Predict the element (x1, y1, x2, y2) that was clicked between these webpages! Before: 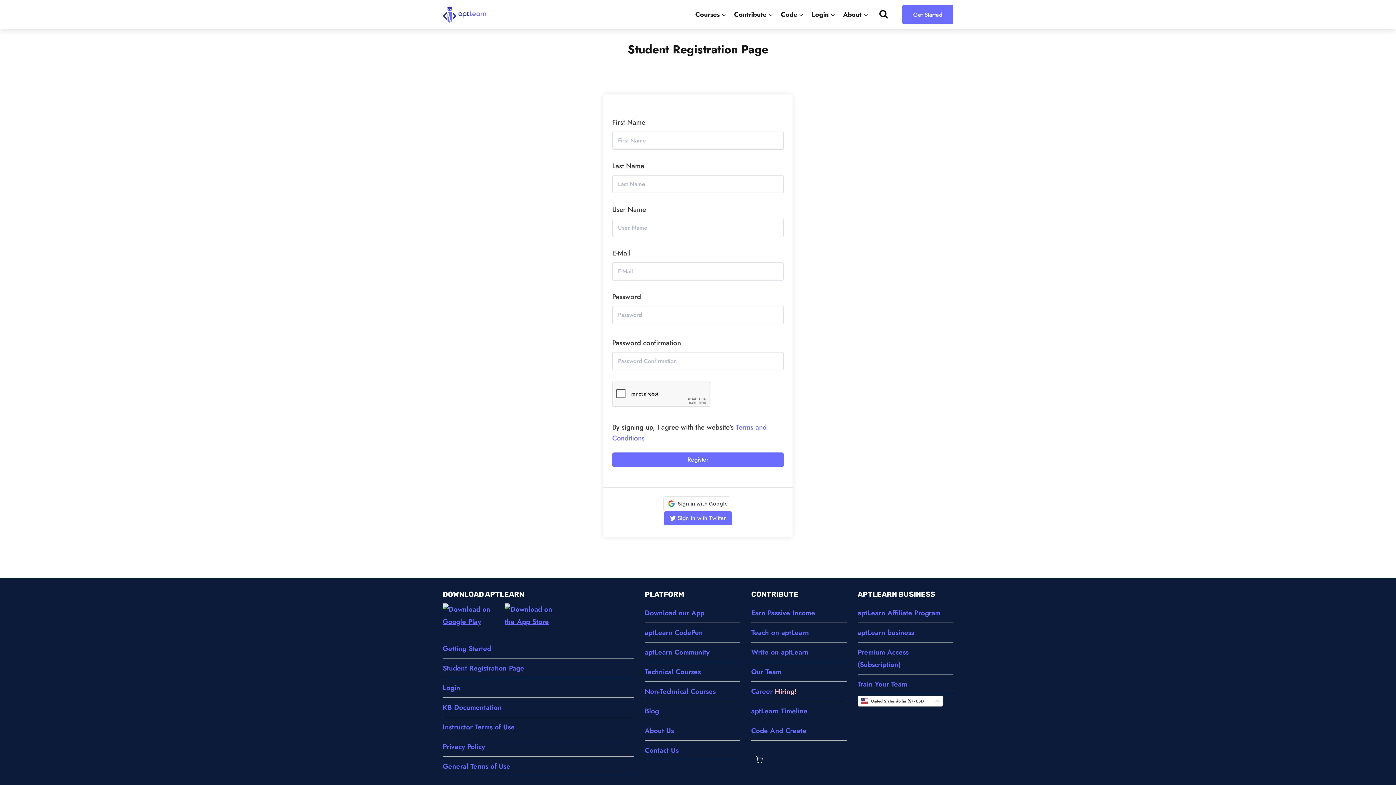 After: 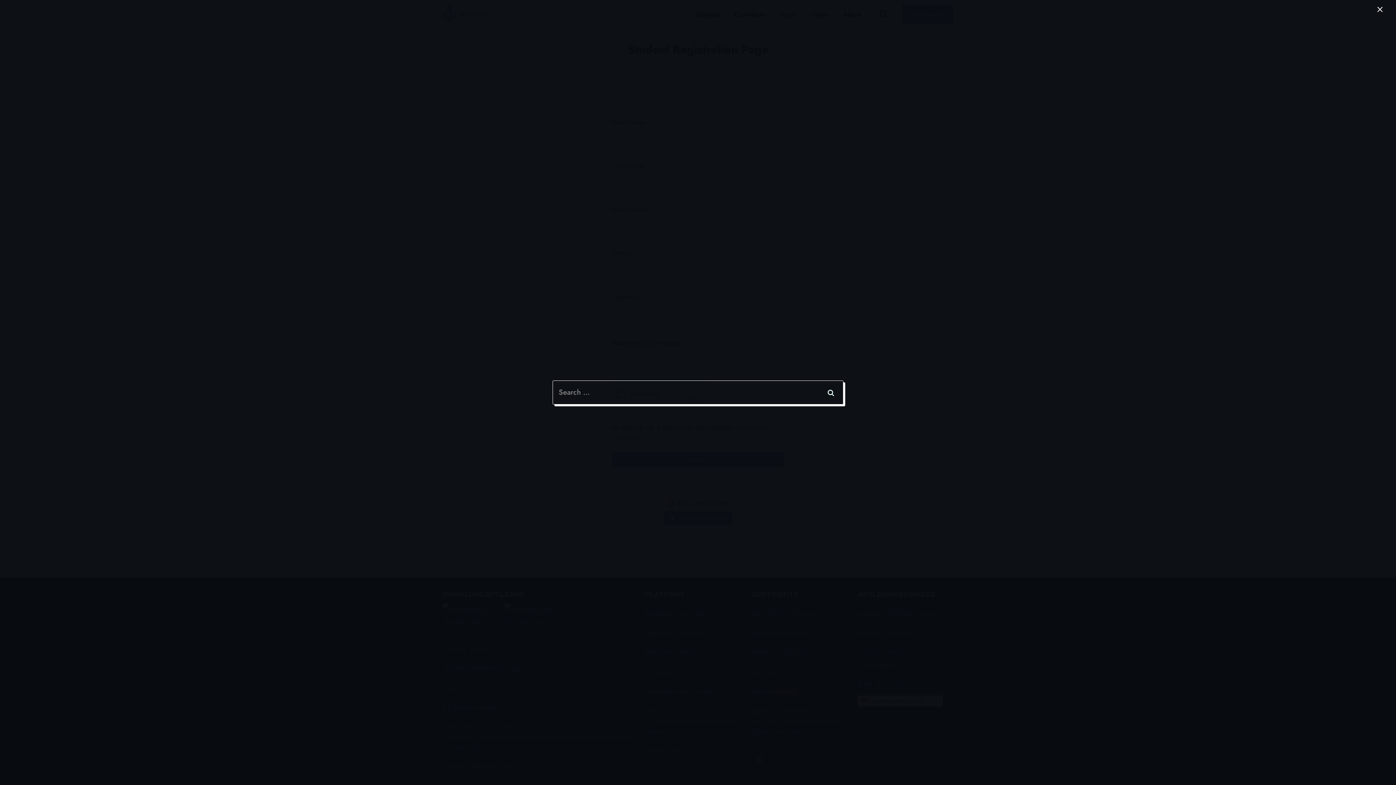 Action: label: View Search Form bbox: (875, 6, 891, 22)